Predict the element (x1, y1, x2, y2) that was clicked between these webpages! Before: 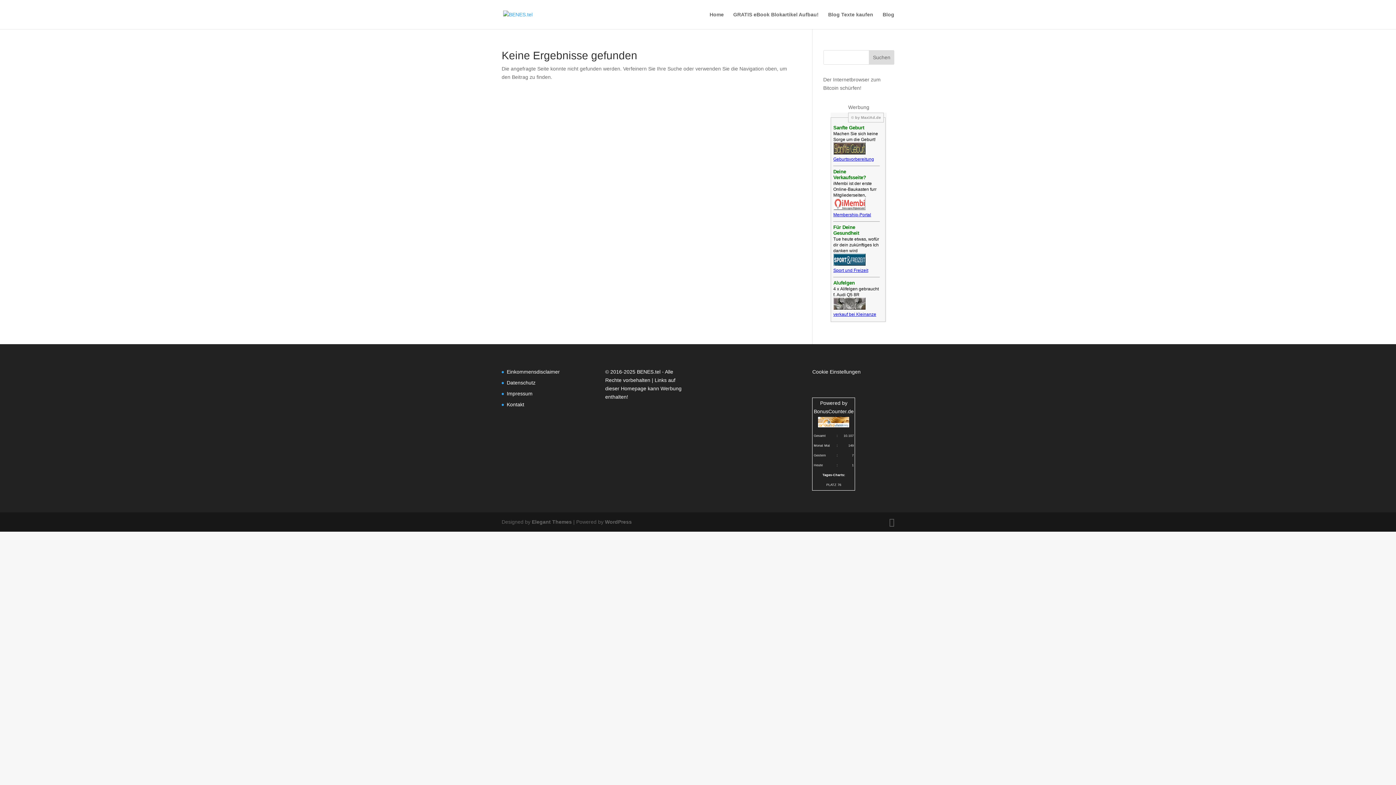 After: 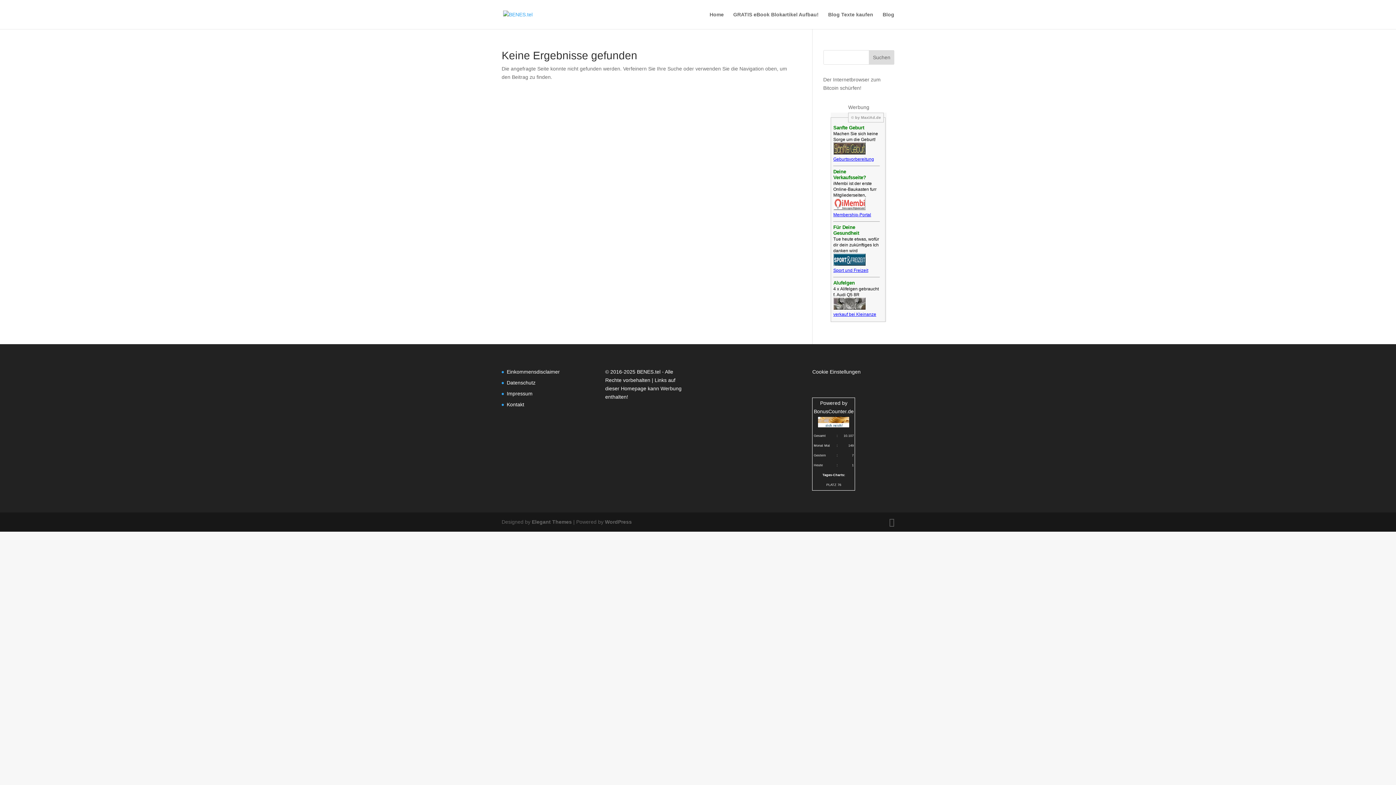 Action: bbox: (823, 85, 860, 90) label: Bitcoin schürfen